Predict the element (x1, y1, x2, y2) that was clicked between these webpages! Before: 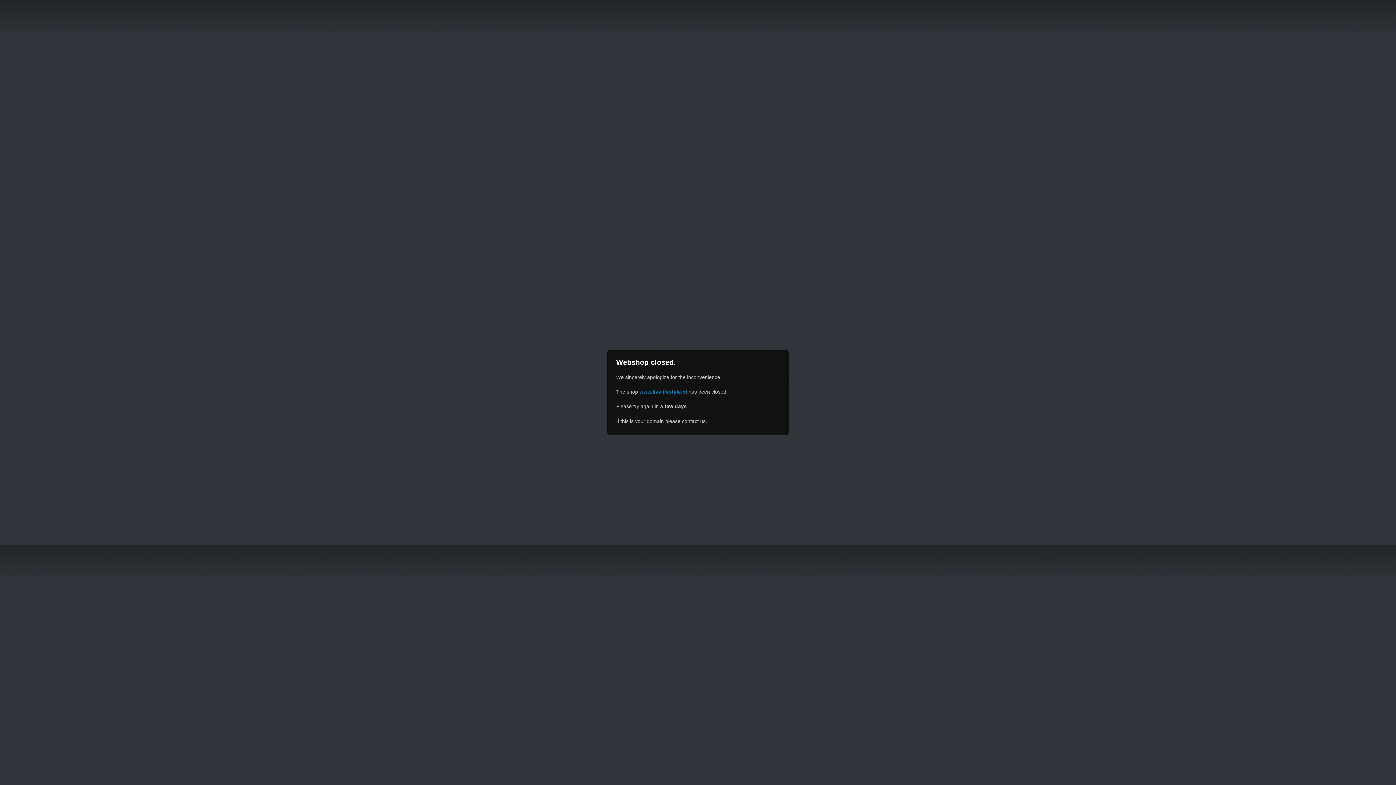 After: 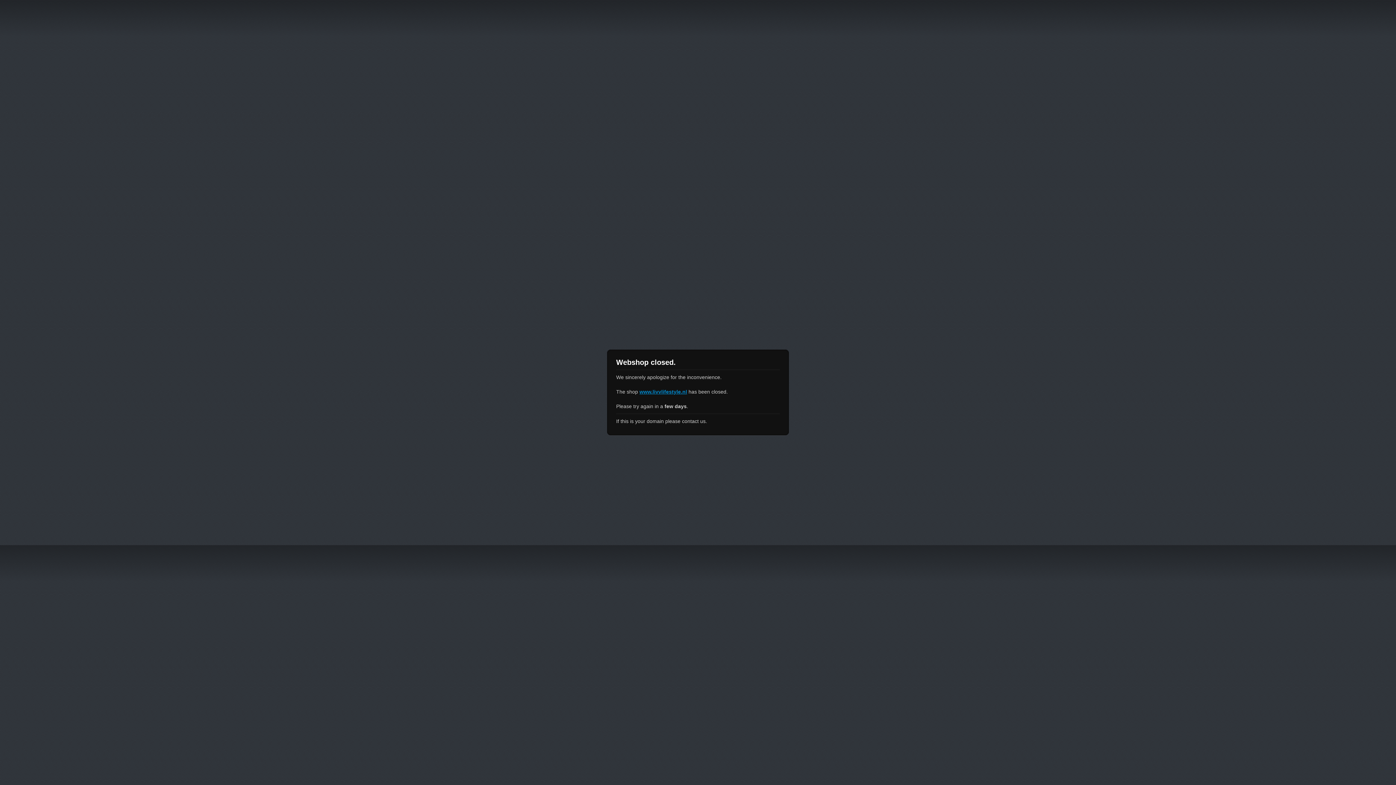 Action: label: www.livvlifestyle.nl bbox: (639, 389, 687, 394)